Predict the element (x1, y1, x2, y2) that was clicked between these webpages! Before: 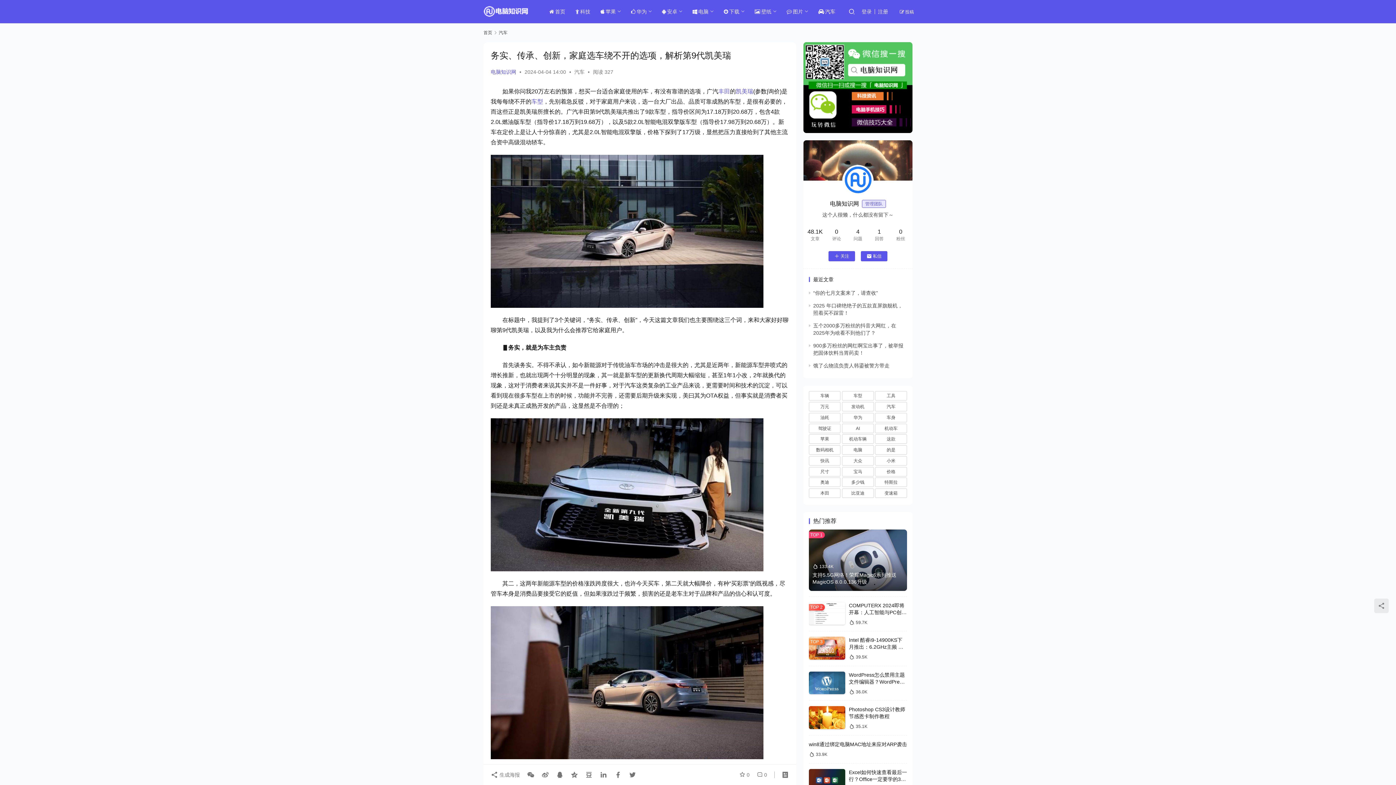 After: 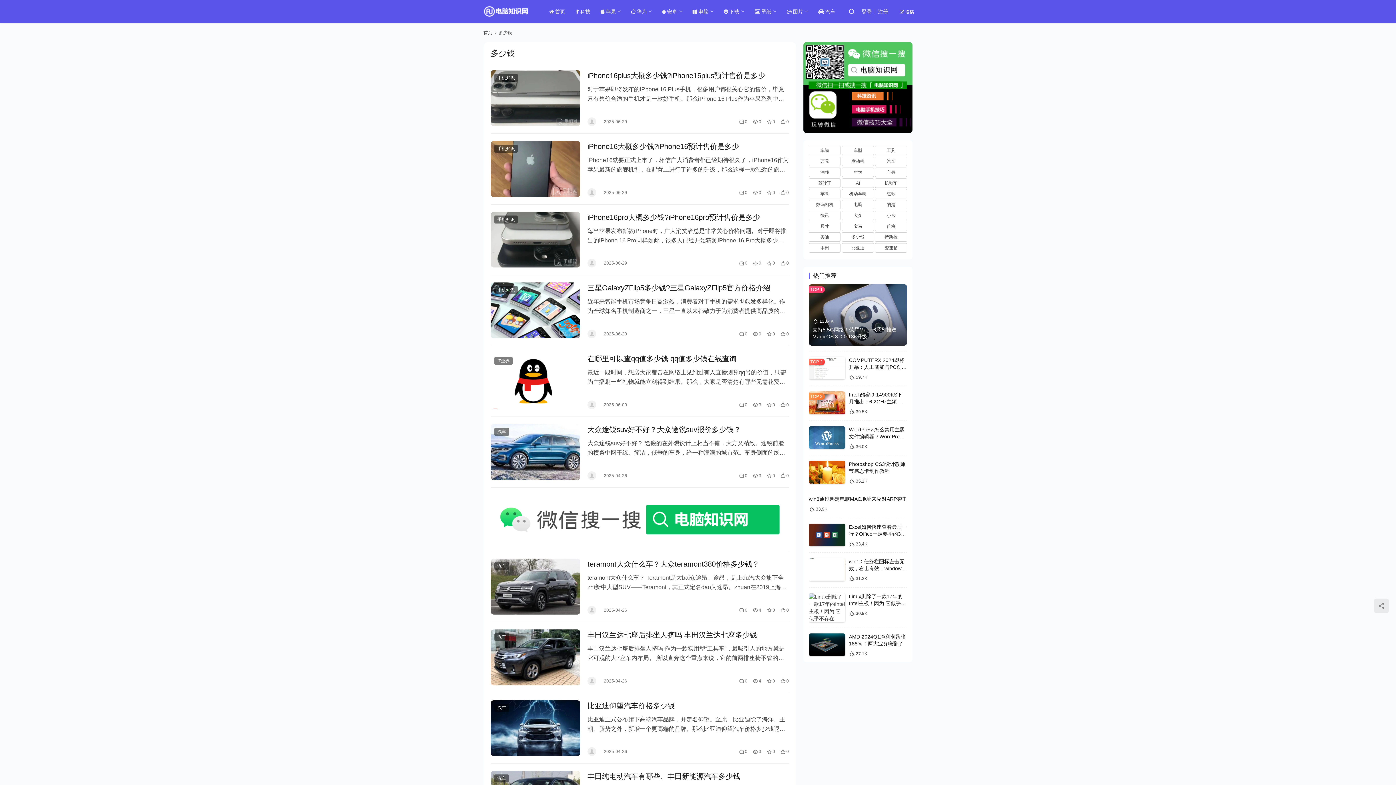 Action: bbox: (842, 477, 874, 487) label: 多少钱